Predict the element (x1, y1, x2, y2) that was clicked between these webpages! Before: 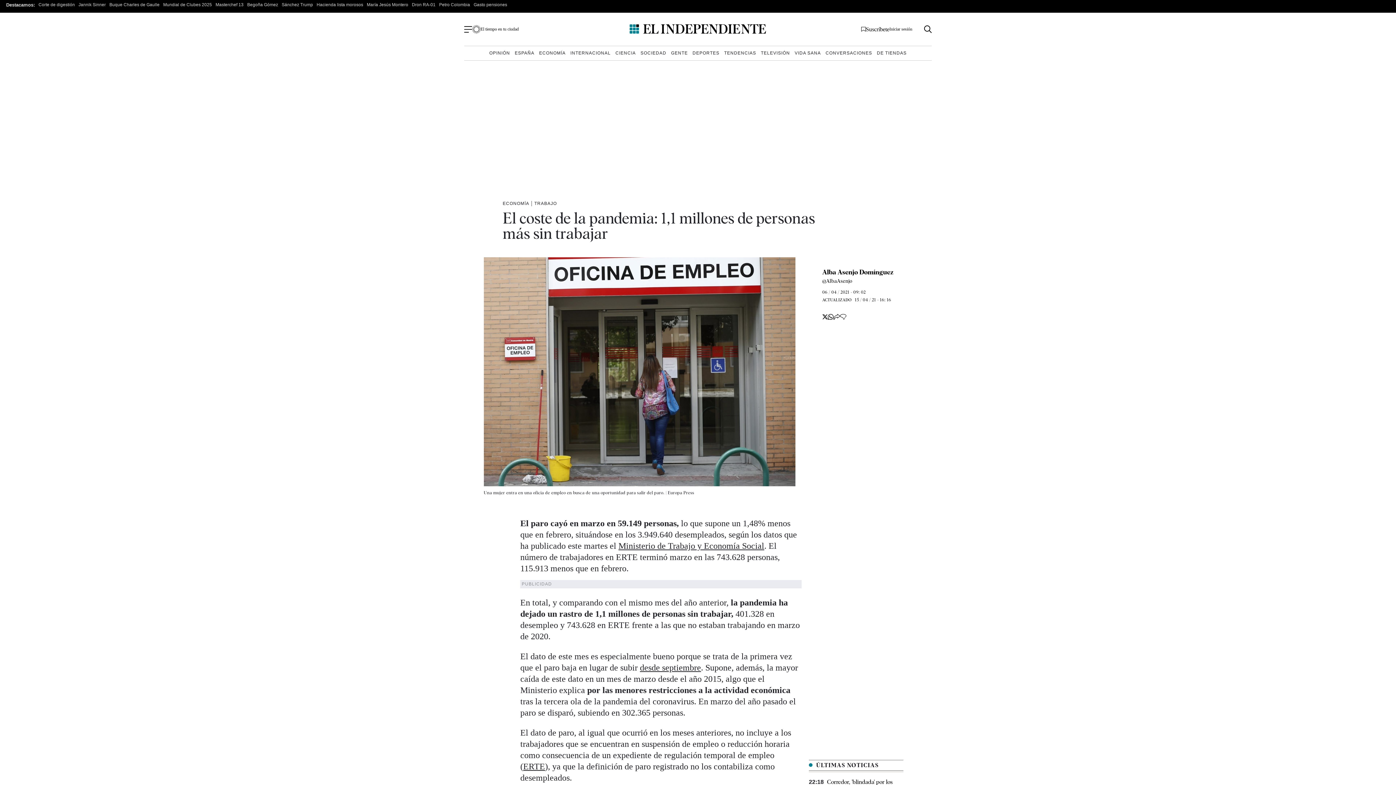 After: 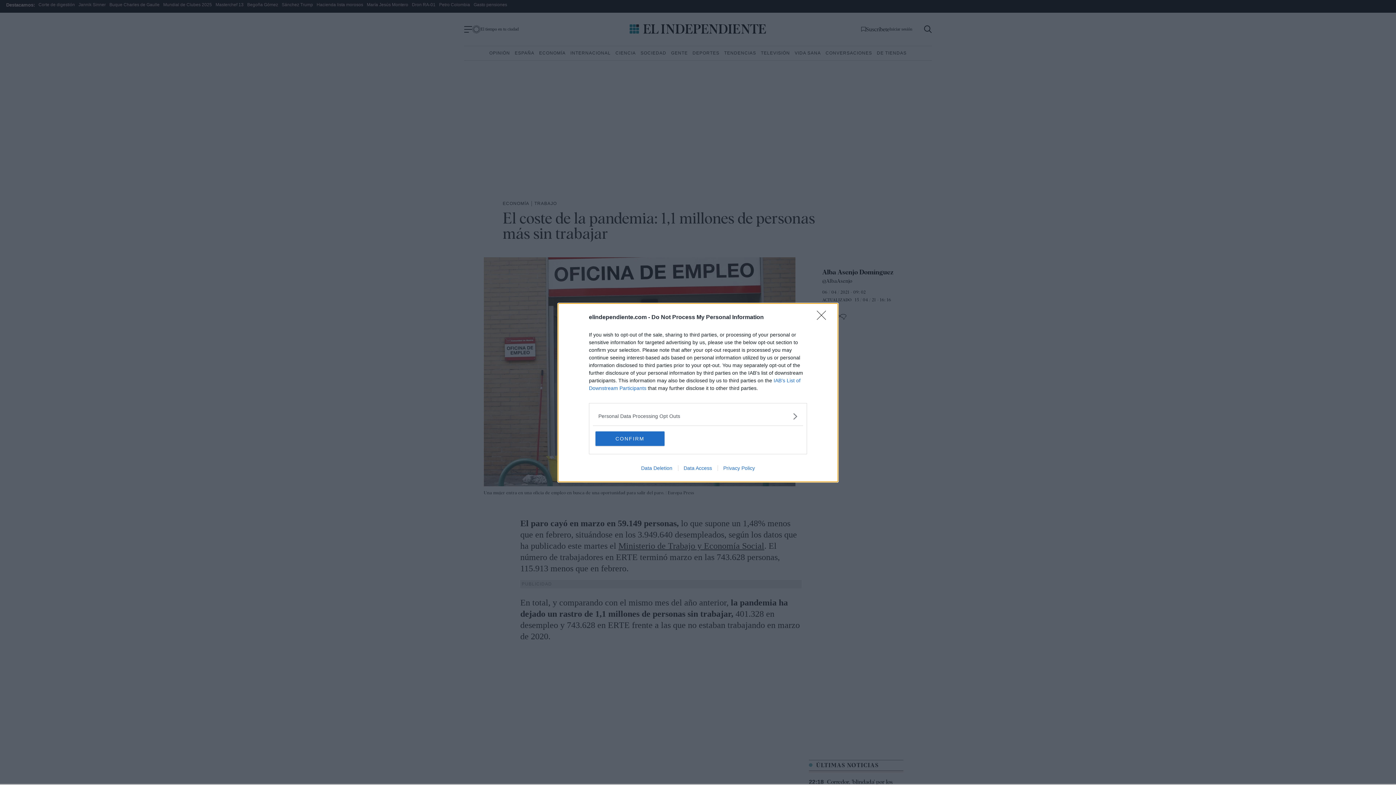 Action: bbox: (38, 2, 74, 7) label: Corte de digestión